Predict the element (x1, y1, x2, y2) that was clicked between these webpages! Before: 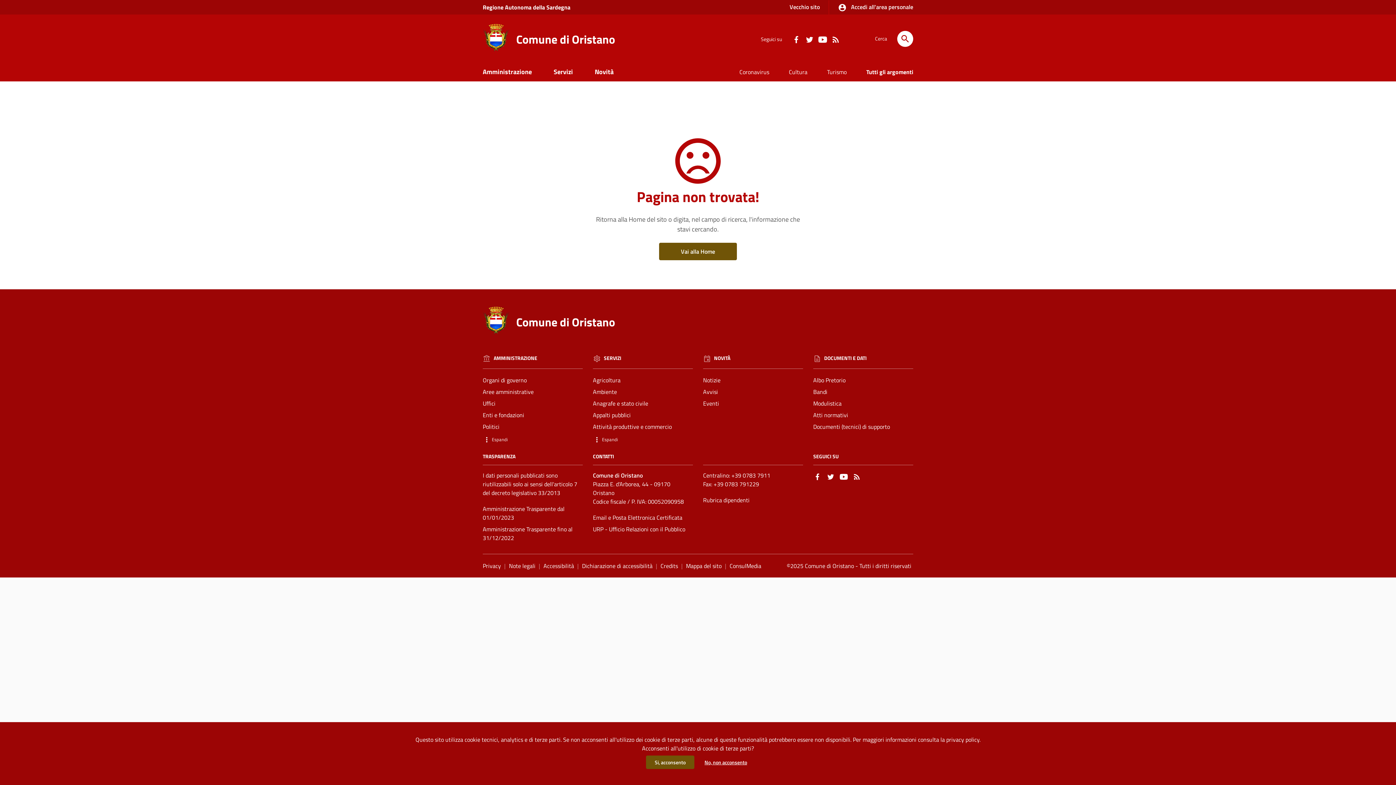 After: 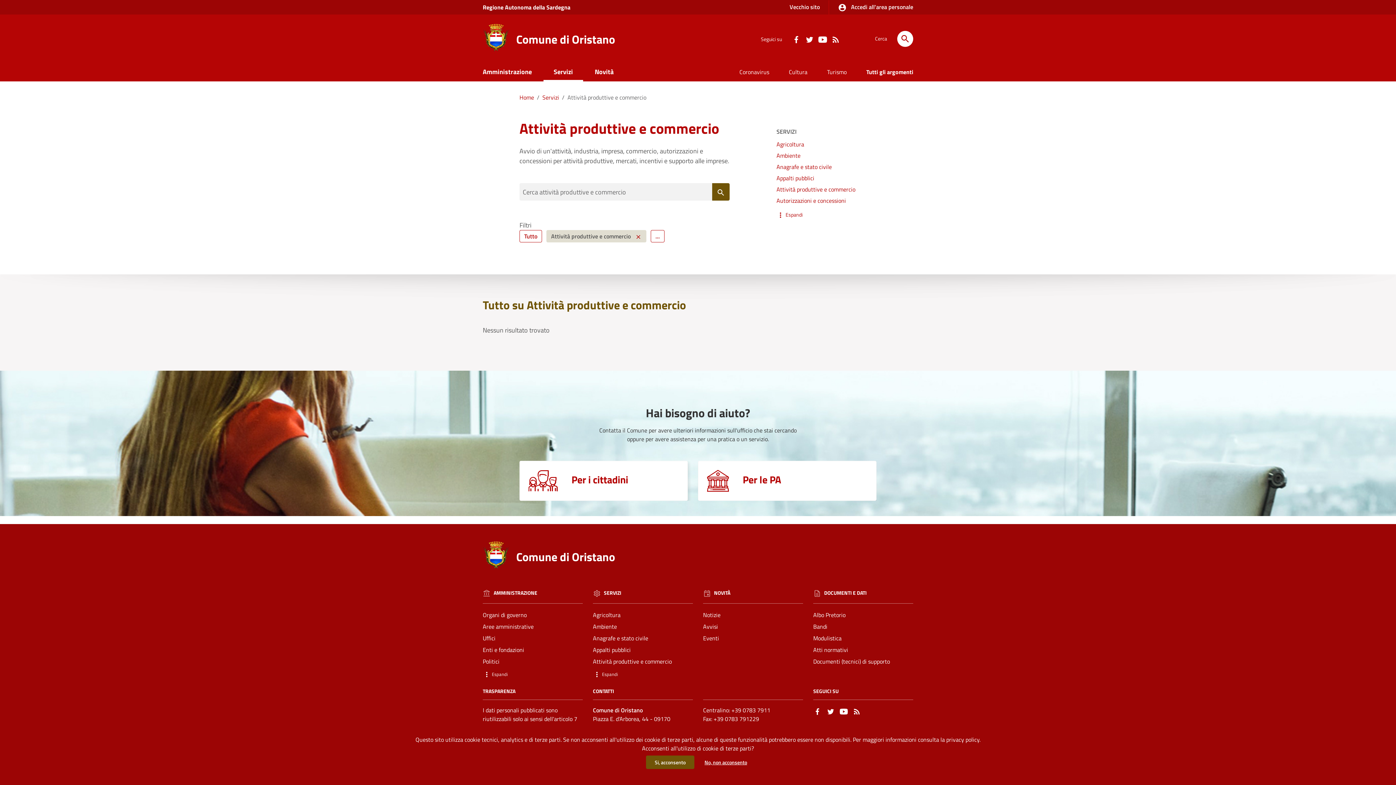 Action: label: Vai alla pagina: Servizi - Attività produttive e commercio bbox: (593, 421, 693, 432)